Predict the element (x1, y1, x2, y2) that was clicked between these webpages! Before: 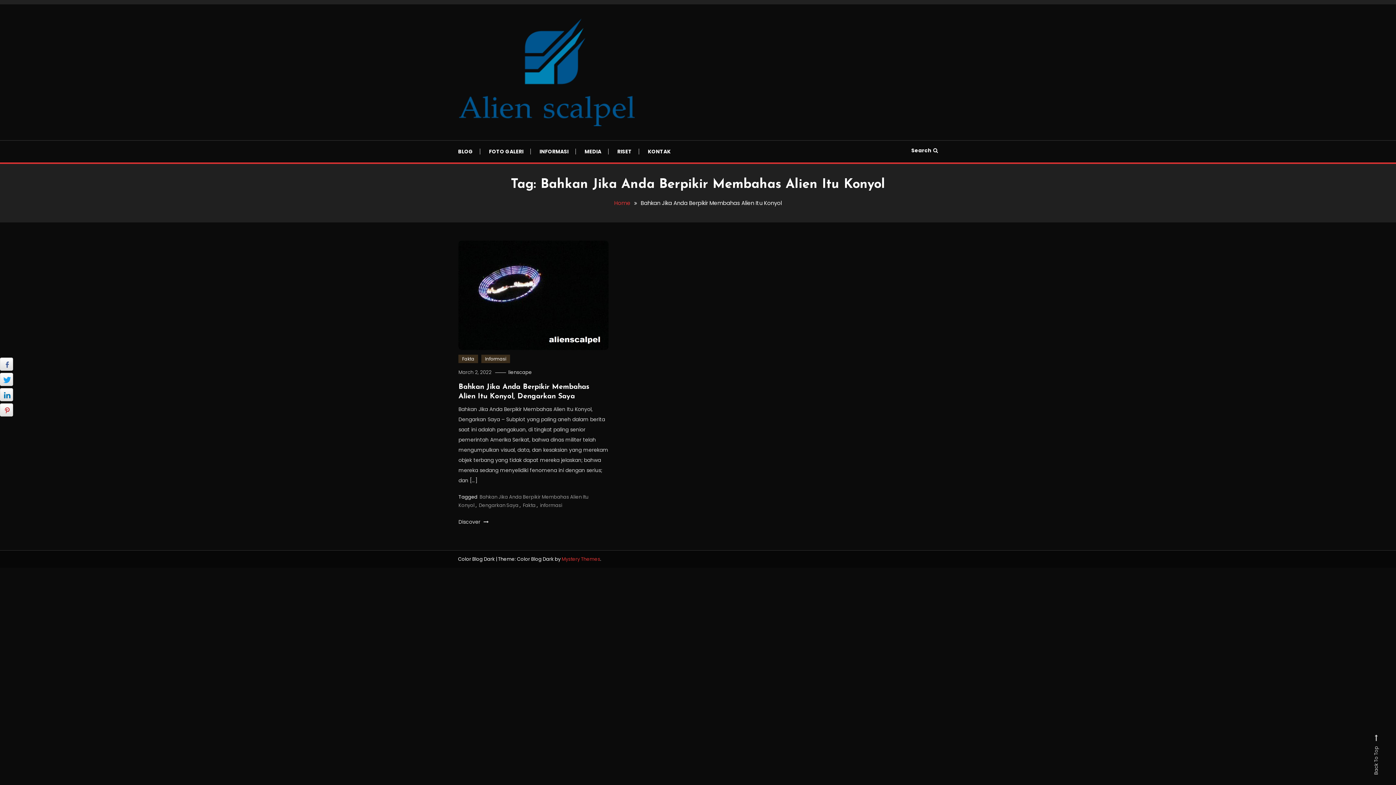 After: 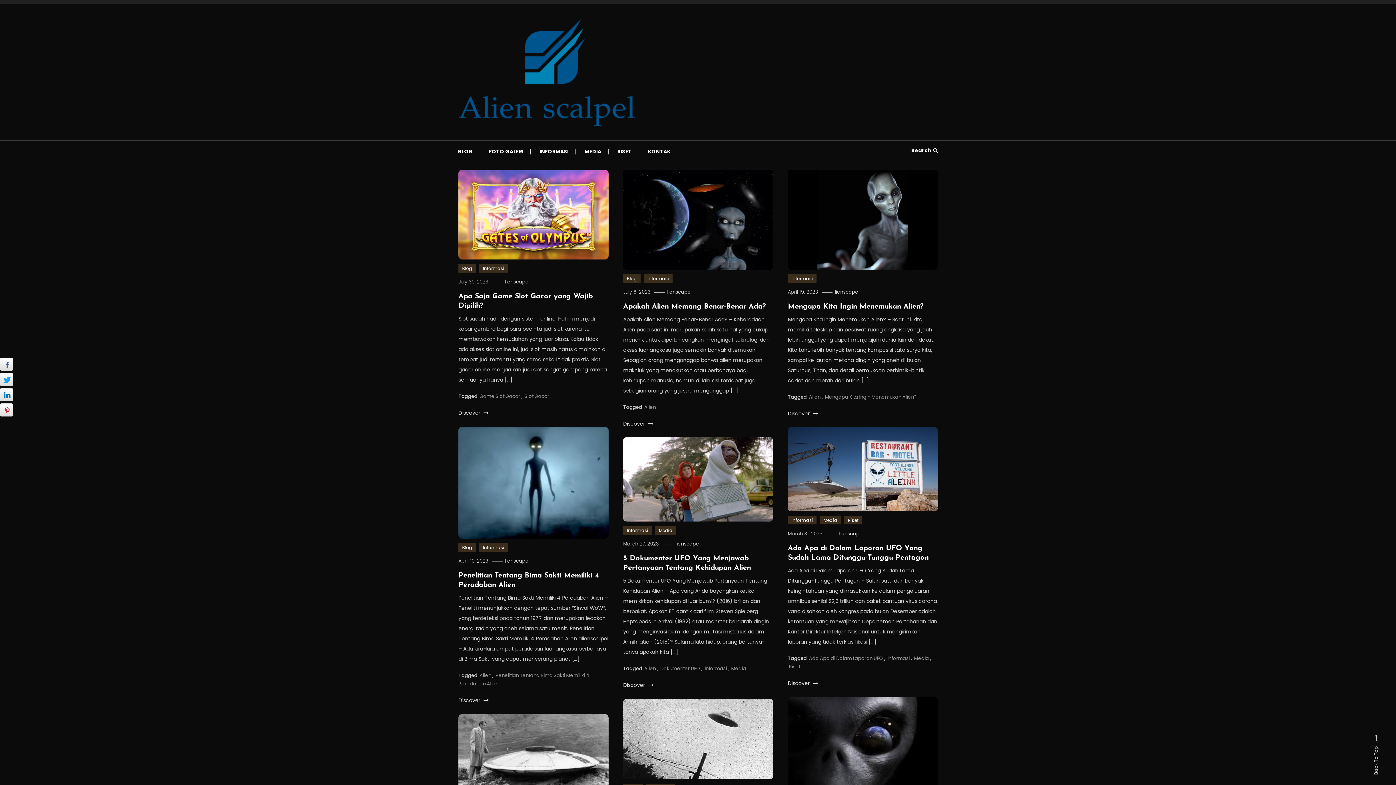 Action: bbox: (614, 199, 630, 206) label: Home